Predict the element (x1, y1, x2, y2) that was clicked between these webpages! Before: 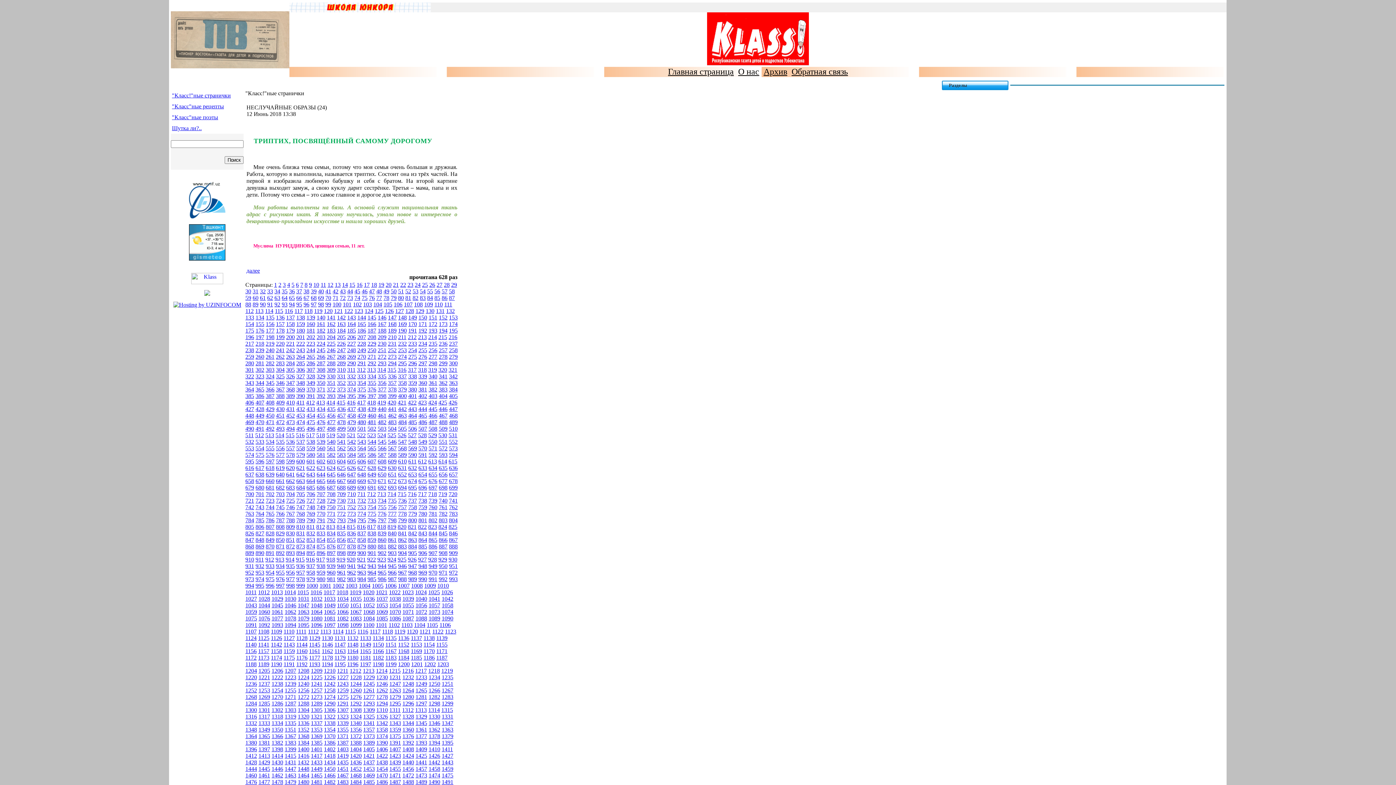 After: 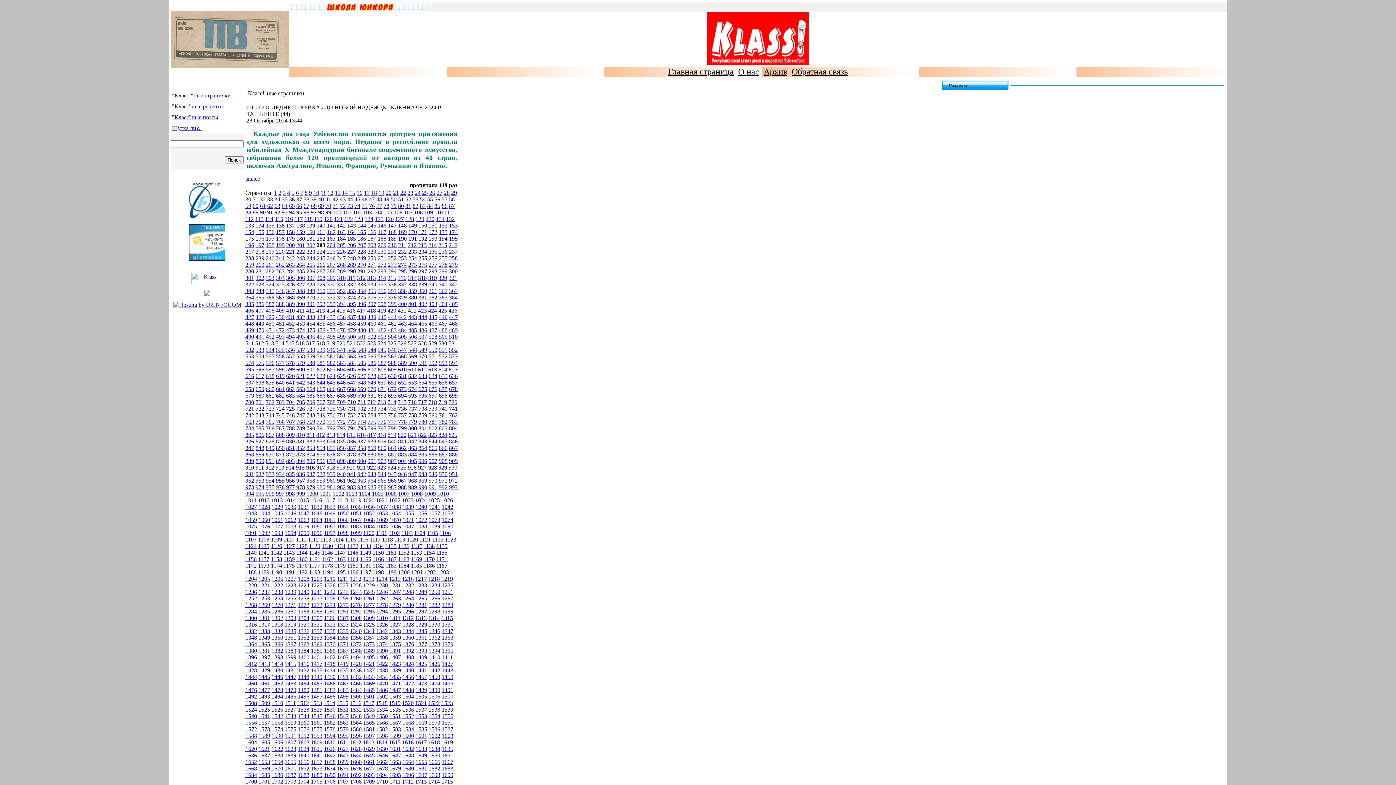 Action: label: 203 bbox: (316, 334, 325, 340)